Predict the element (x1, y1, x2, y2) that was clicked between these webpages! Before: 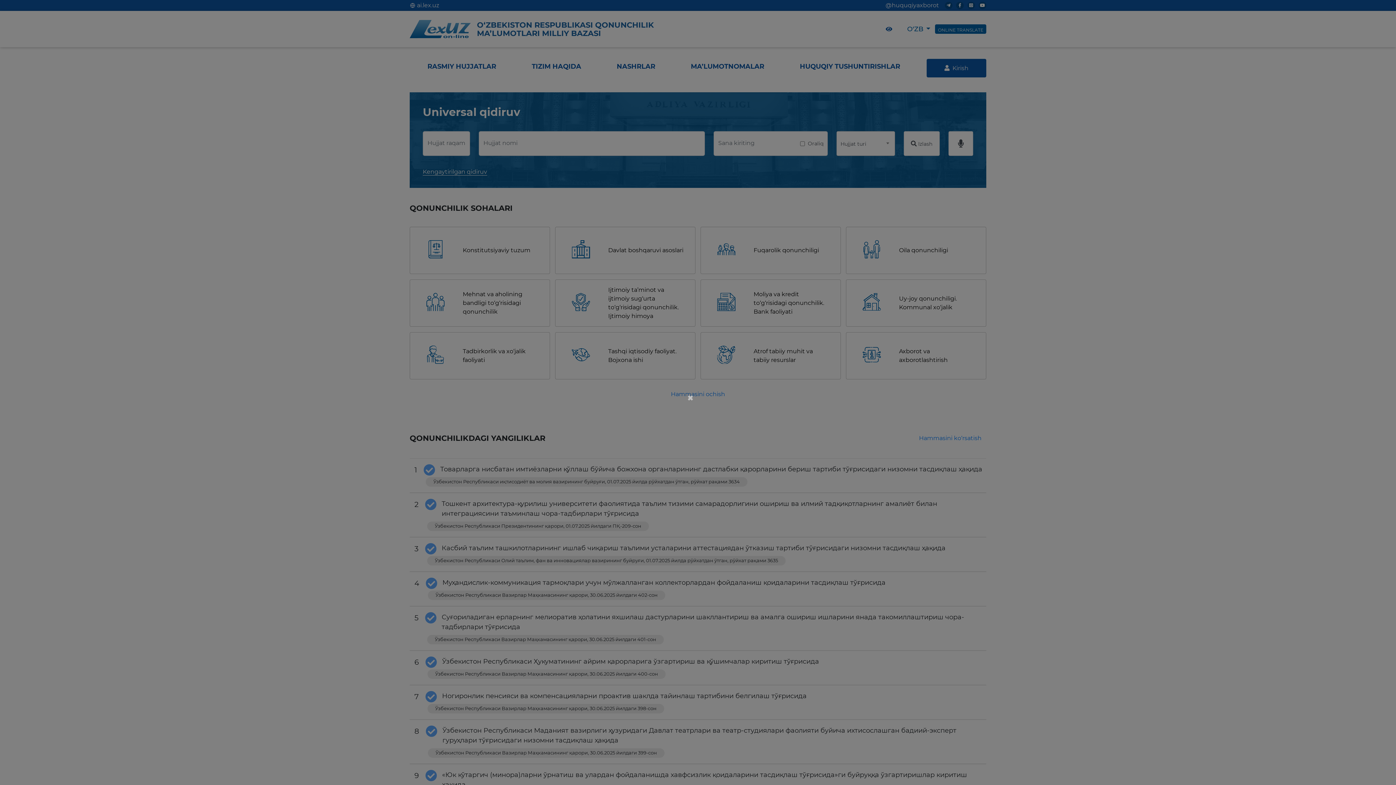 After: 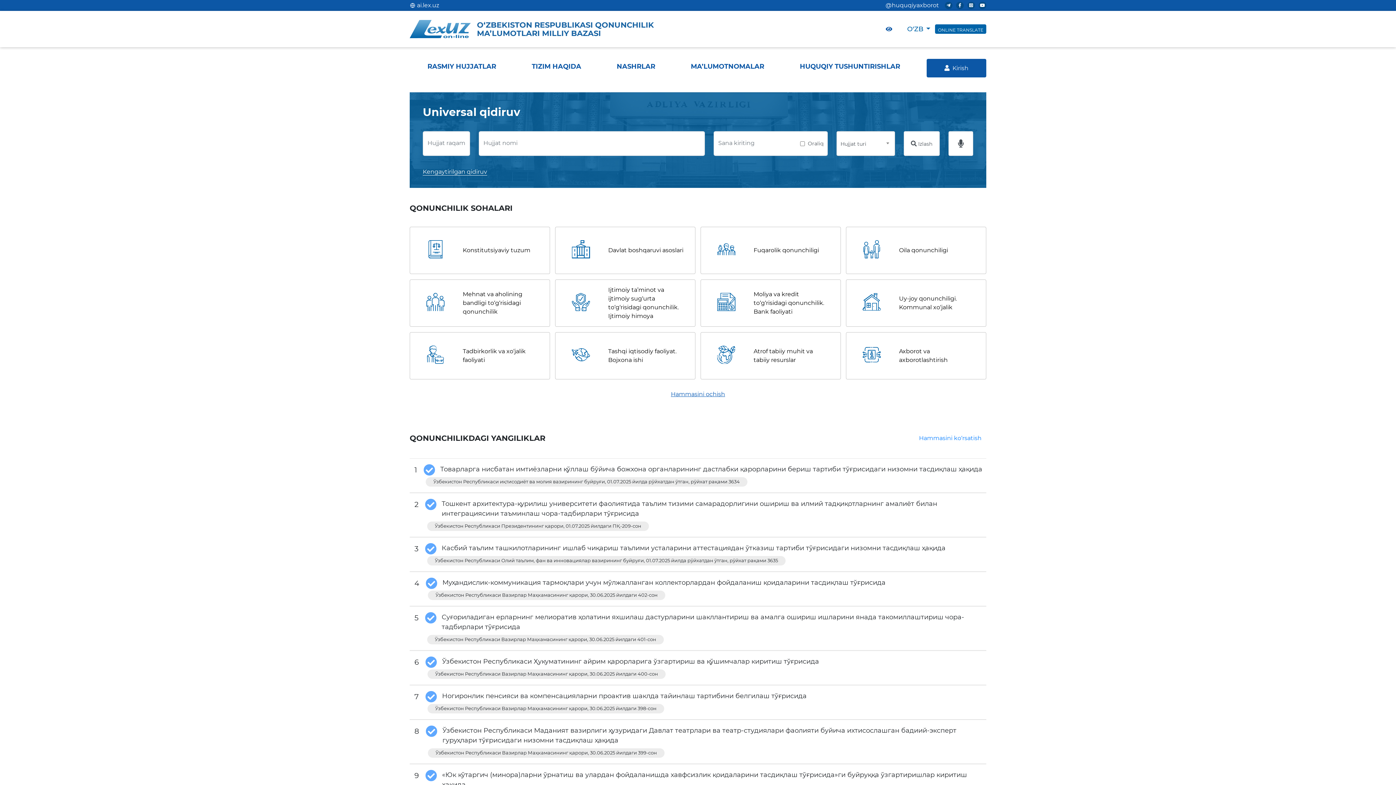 Action: bbox: (687, 392, 695, 403) label: ×